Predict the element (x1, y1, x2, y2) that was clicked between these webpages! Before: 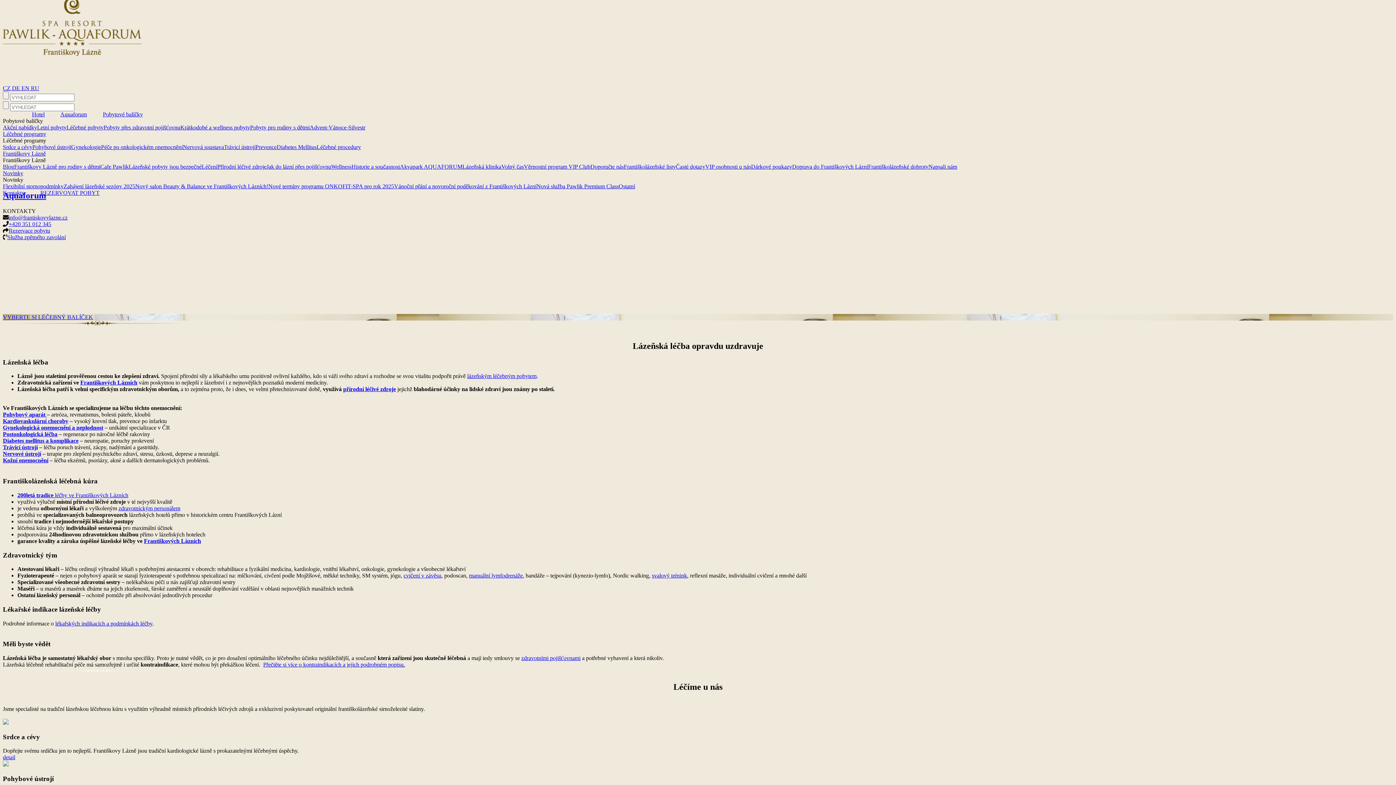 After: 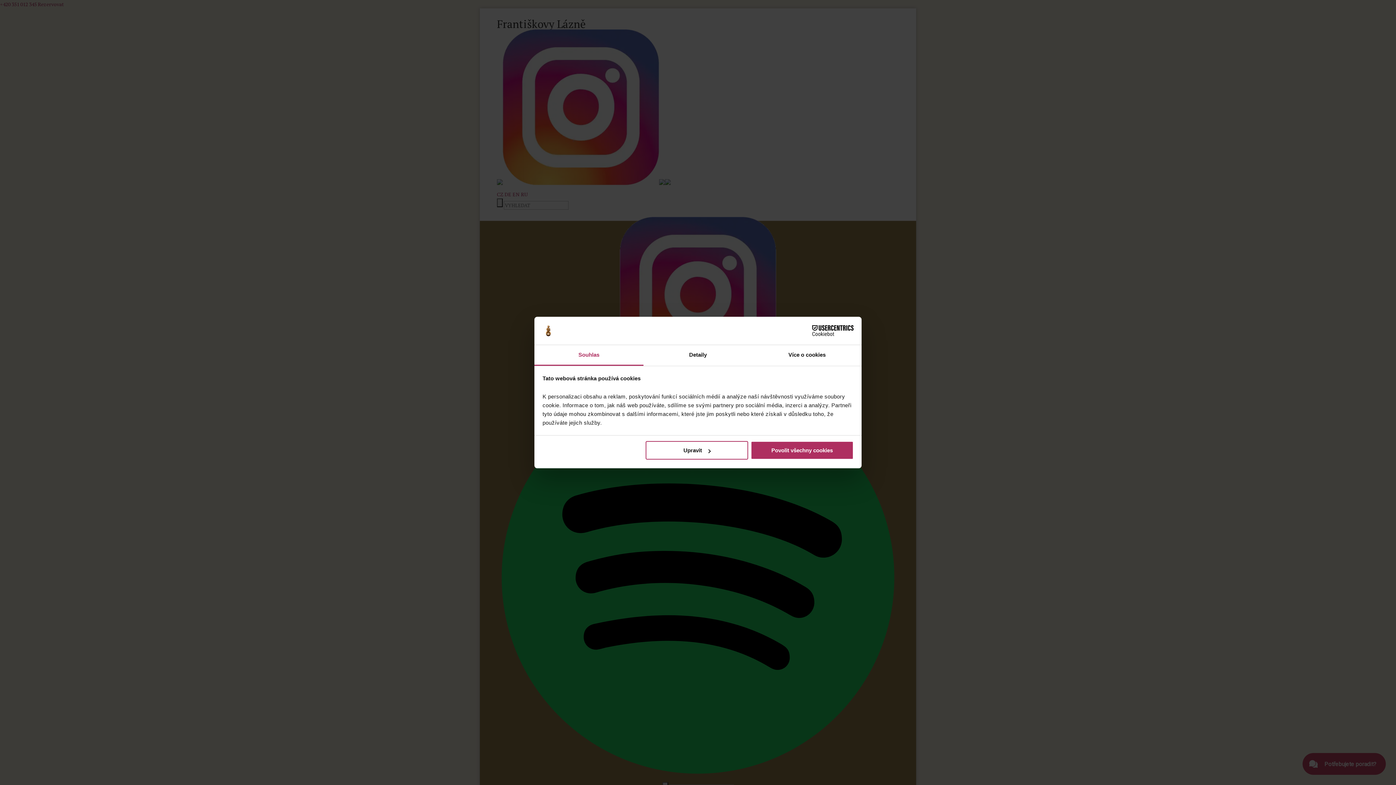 Action: label: zdravotnickým personálem bbox: (118, 505, 180, 511)